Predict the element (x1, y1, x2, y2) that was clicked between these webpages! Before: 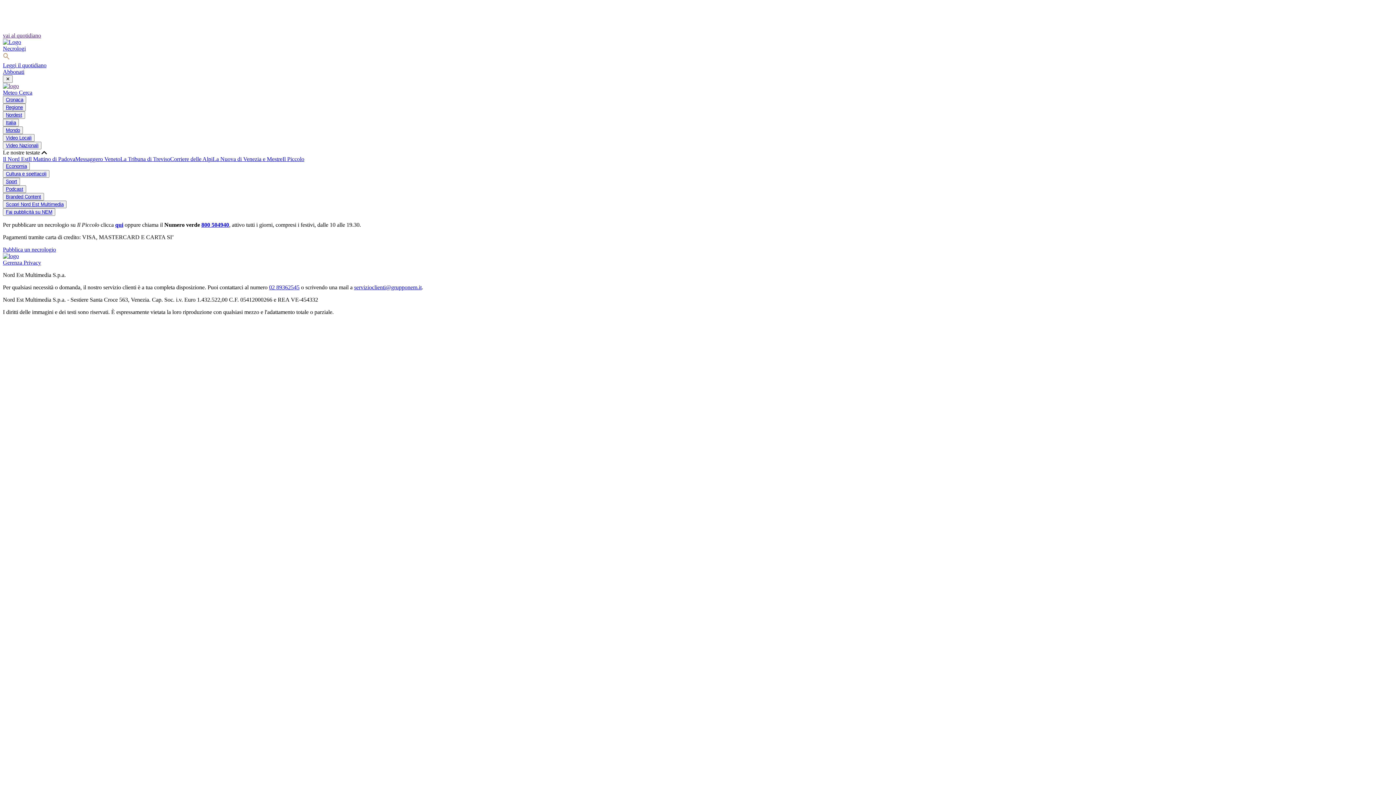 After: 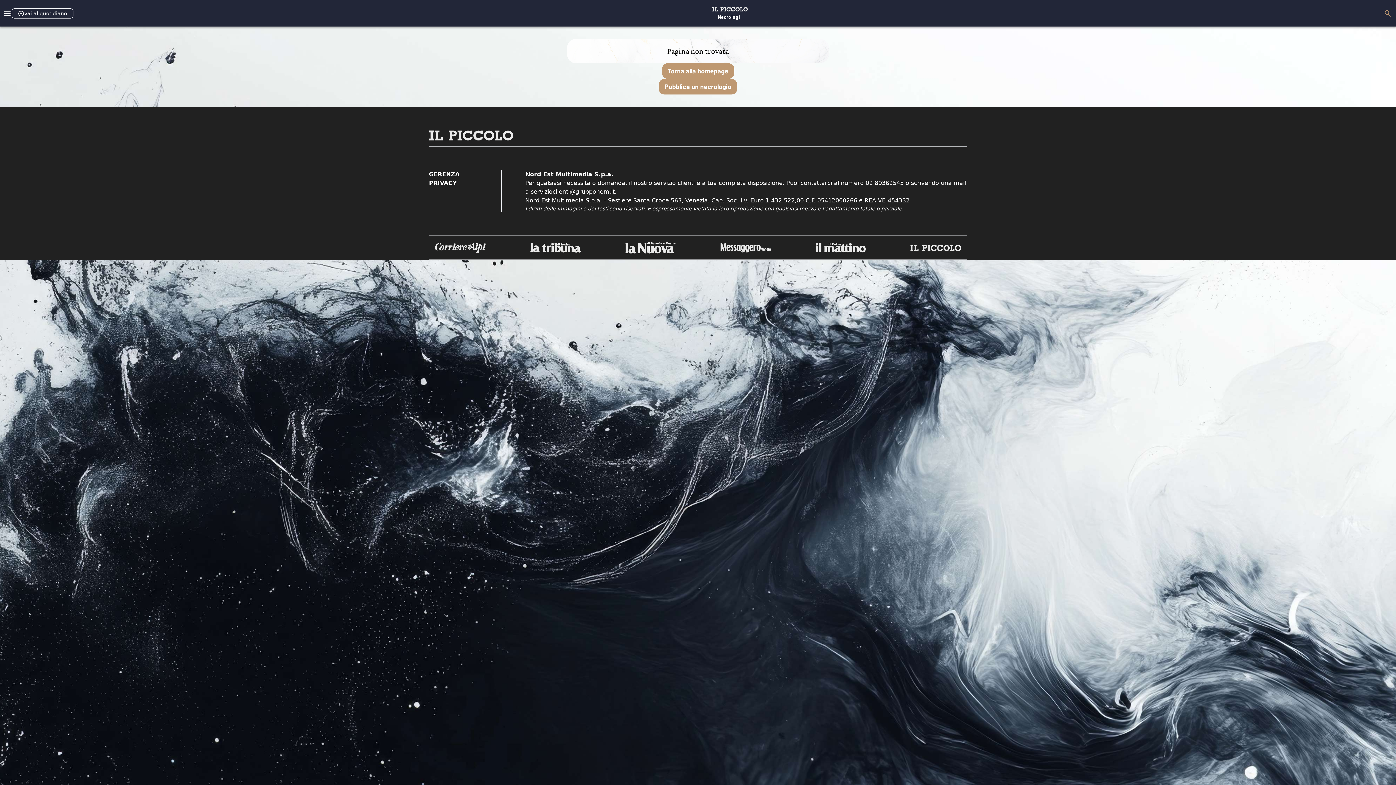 Action: bbox: (5, 112, 22, 117) label: Nordest